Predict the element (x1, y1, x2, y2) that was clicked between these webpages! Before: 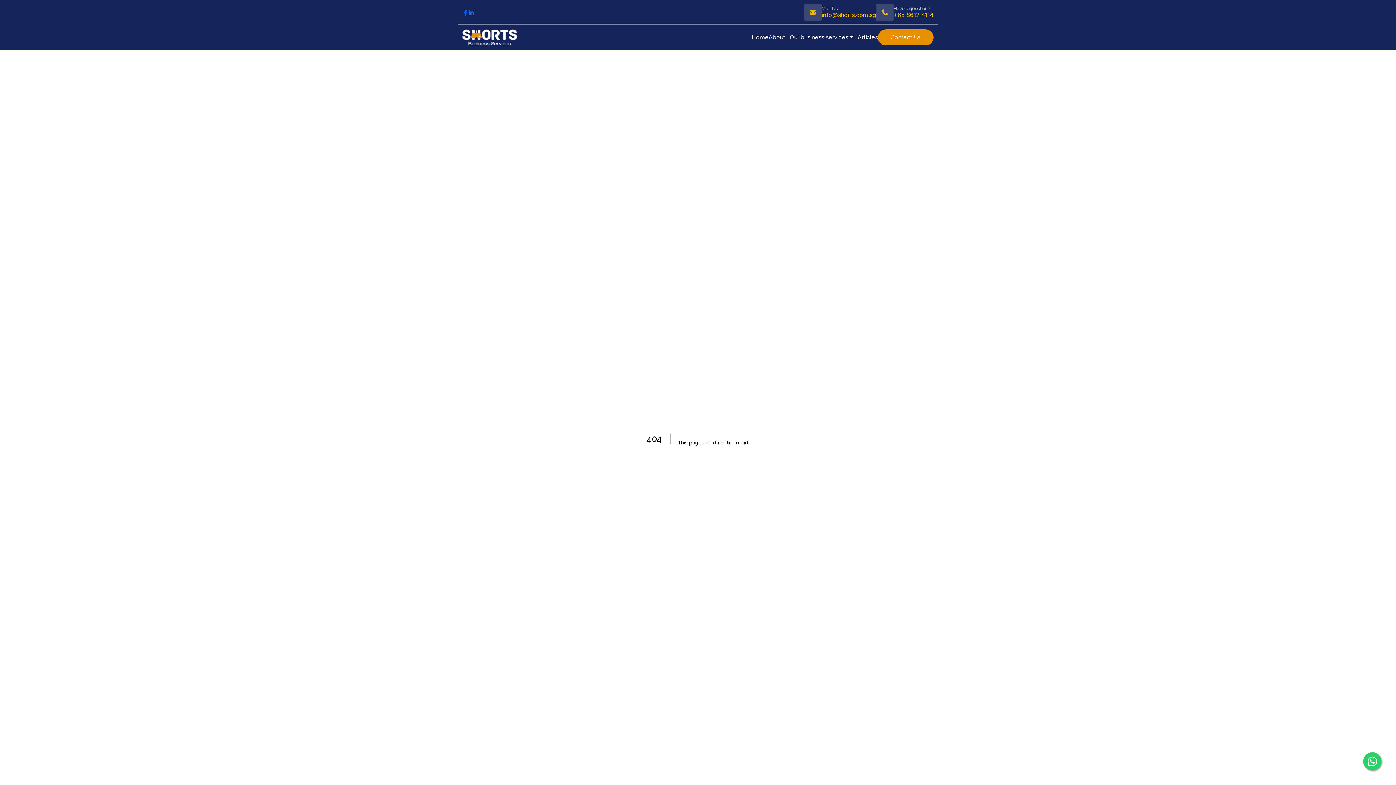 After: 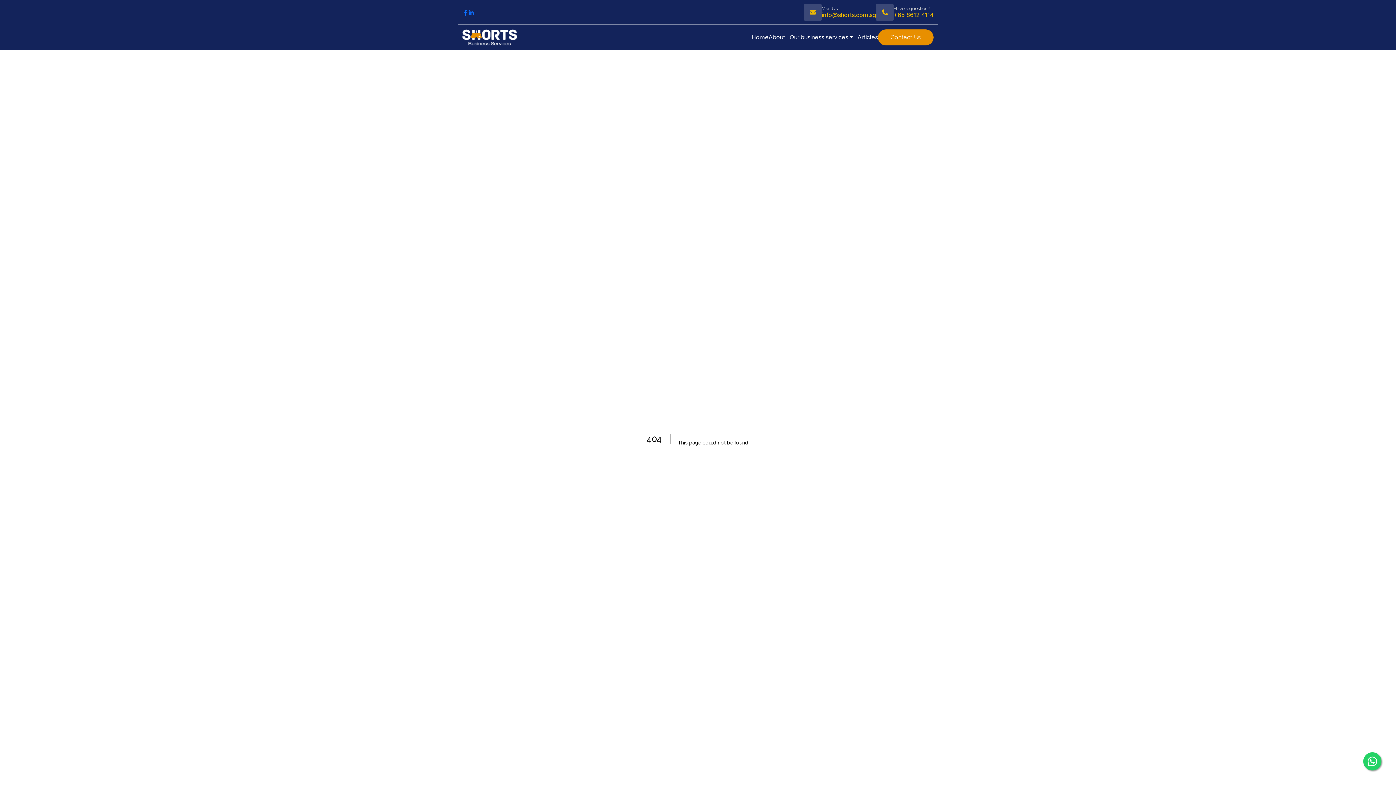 Action: label: Mail Us

info@shorts.com.sg bbox: (804, 3, 876, 20)